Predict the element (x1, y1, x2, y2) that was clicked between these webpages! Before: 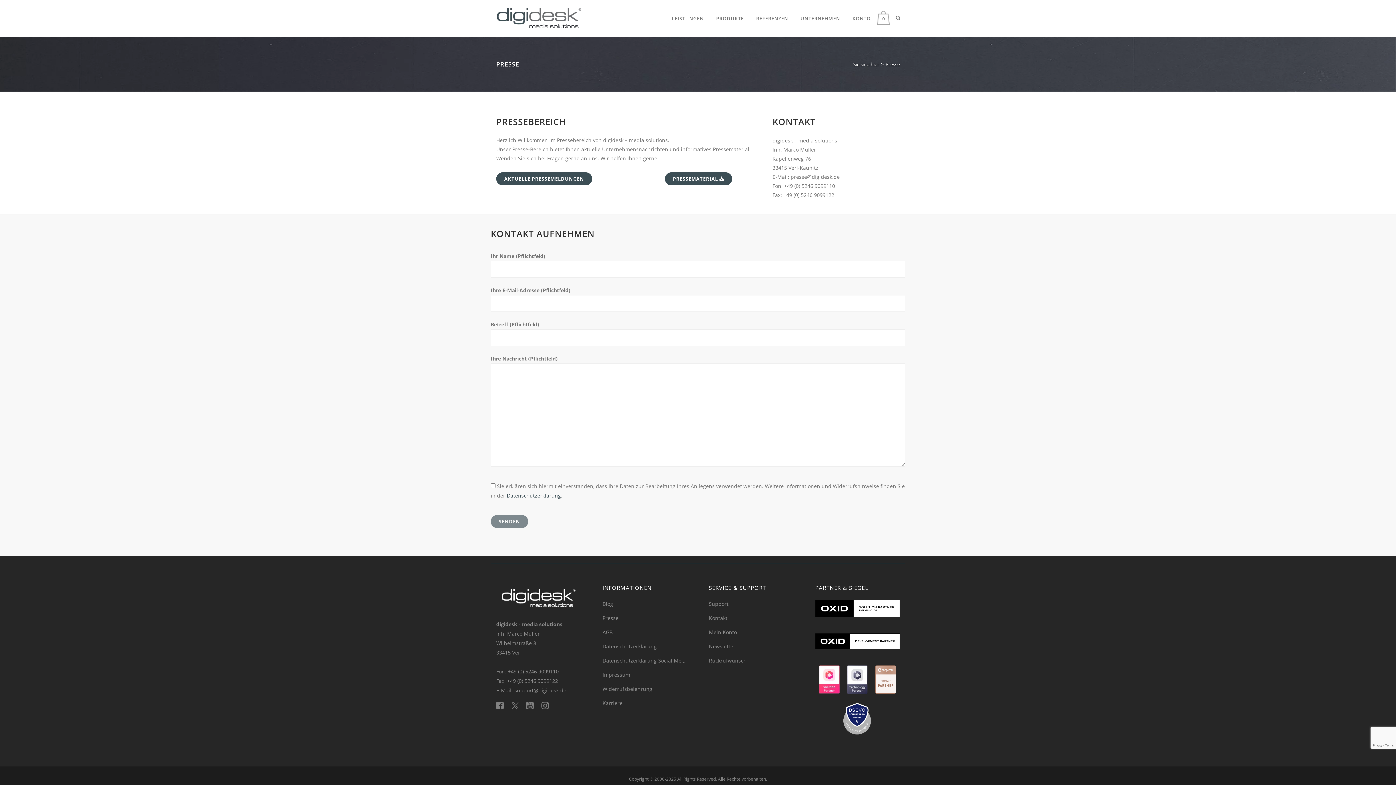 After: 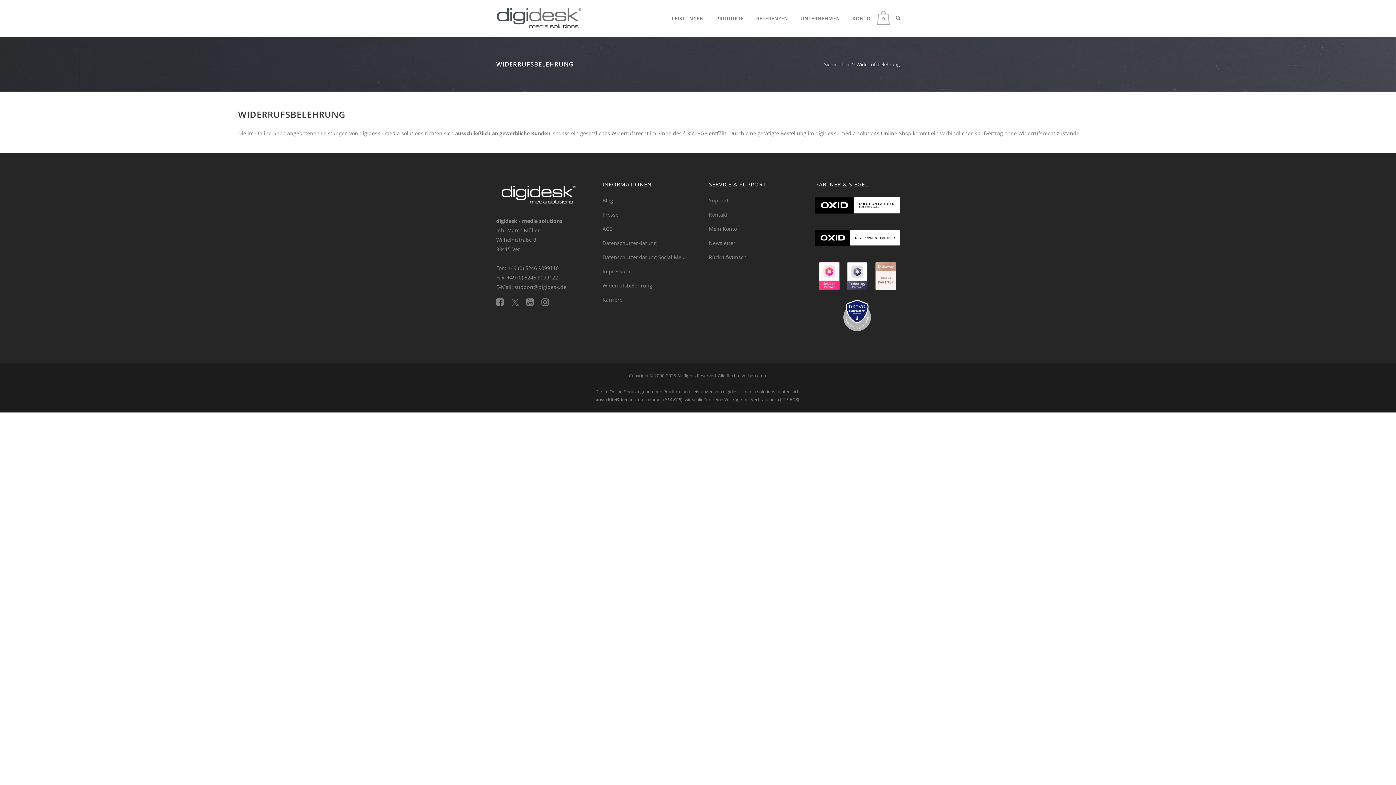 Action: bbox: (602, 685, 652, 692) label: Widerrufsbelehrung